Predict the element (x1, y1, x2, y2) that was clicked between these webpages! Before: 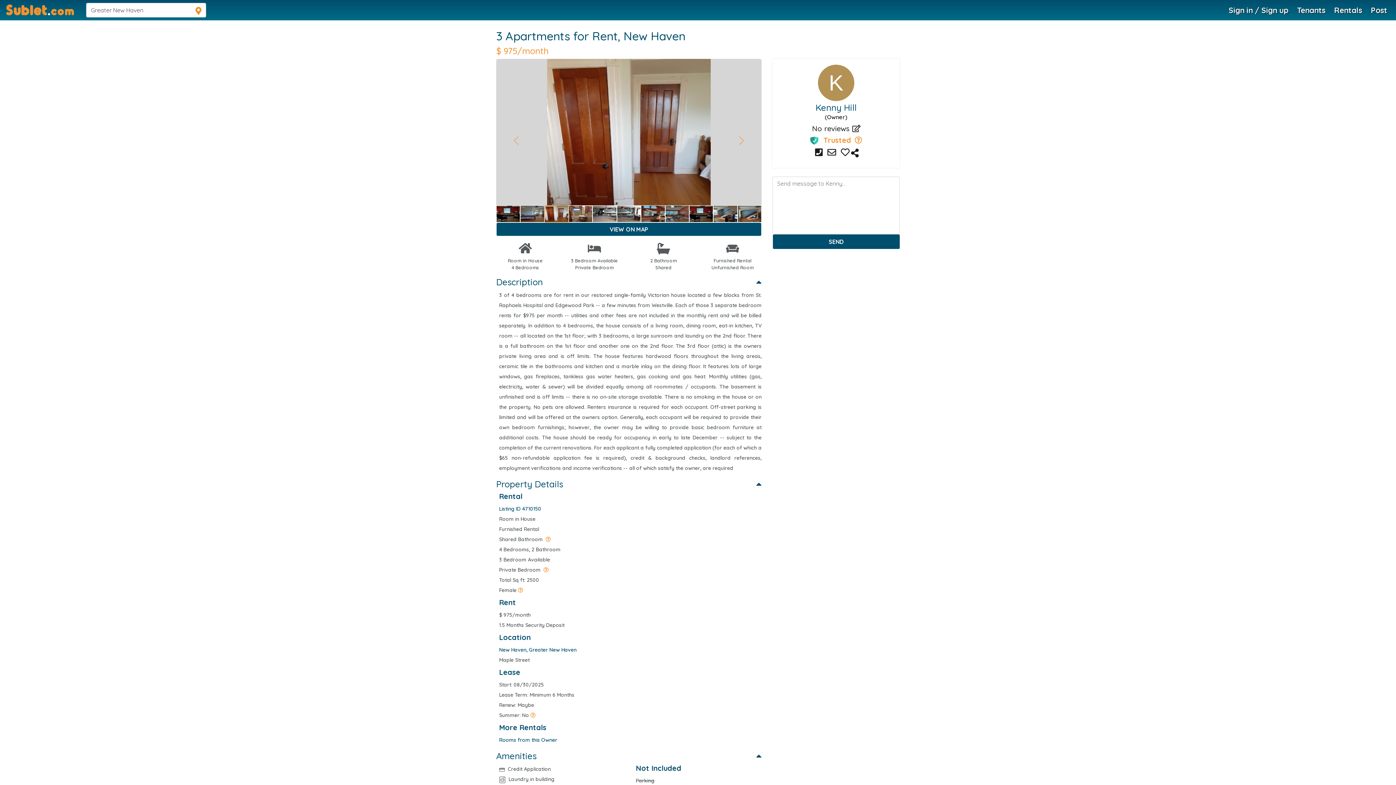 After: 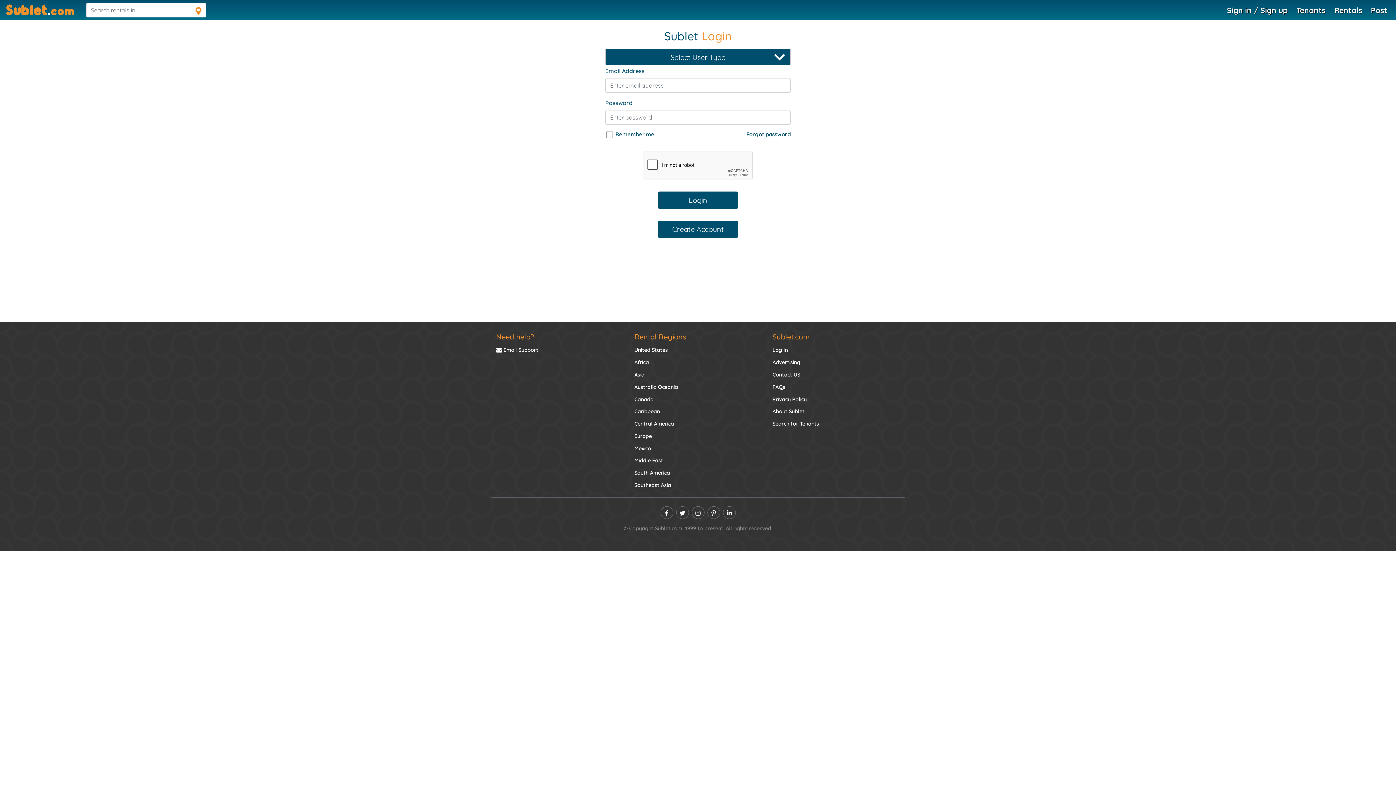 Action: bbox: (1226, 1, 1291, 18) label: Sign in / Sign up